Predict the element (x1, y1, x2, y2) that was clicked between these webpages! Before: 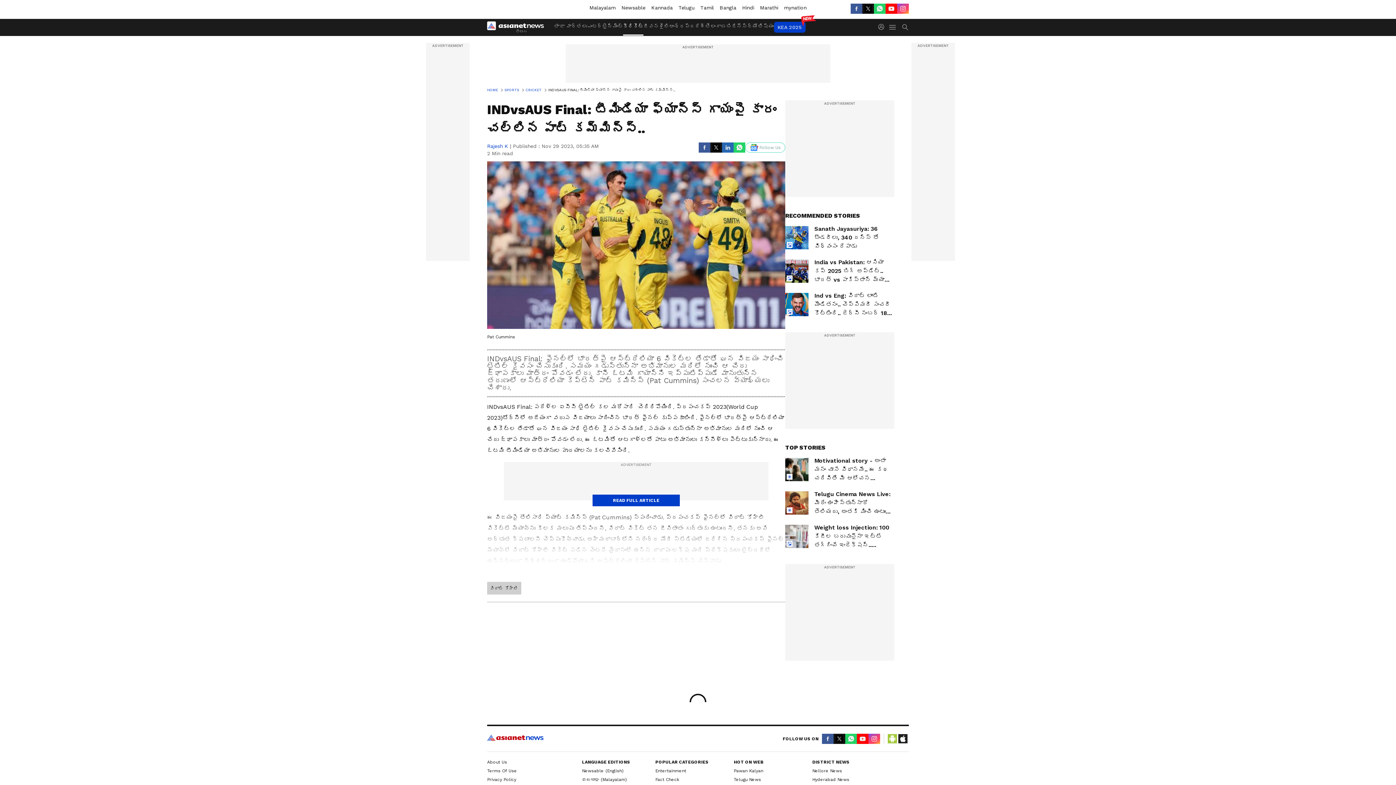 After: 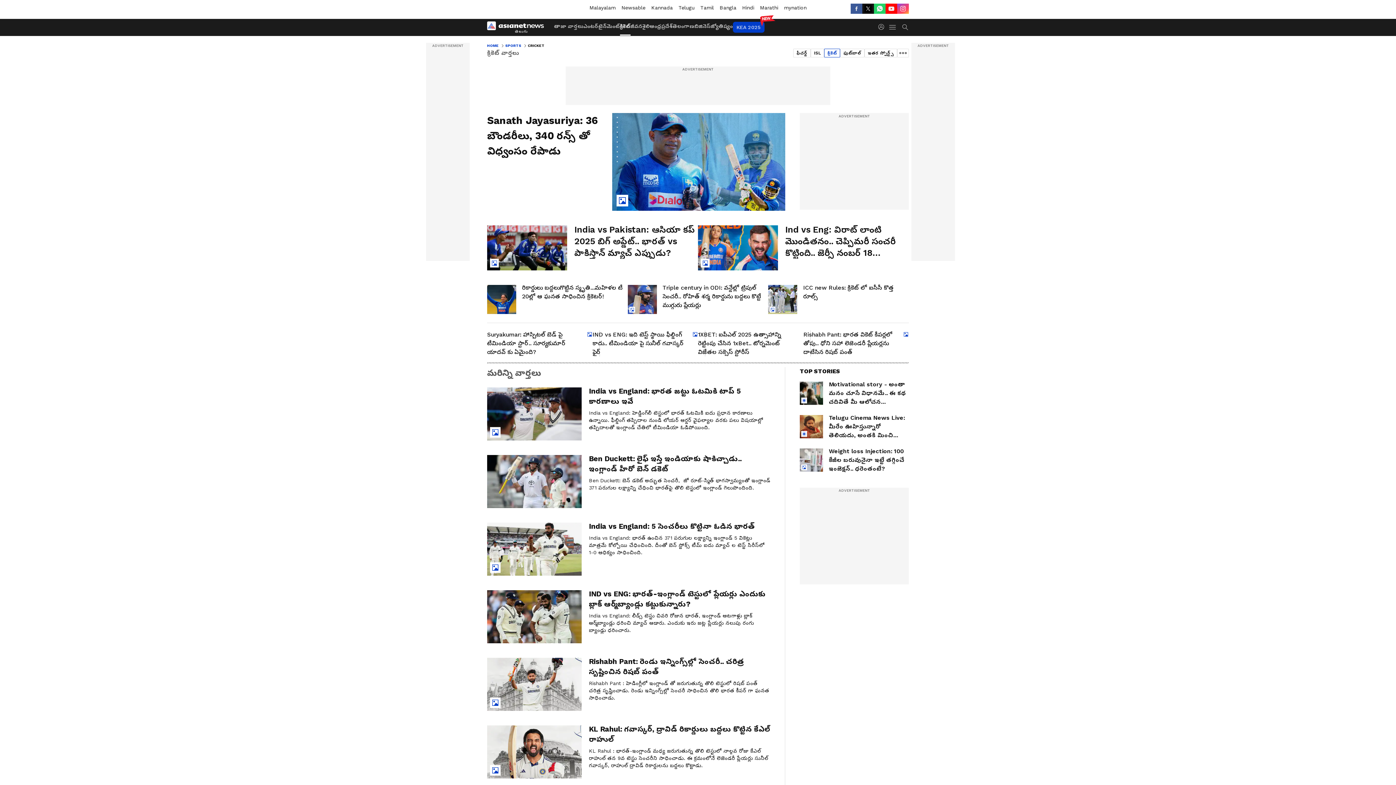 Action: bbox: (525, 87, 548, 93) label: CRICKET